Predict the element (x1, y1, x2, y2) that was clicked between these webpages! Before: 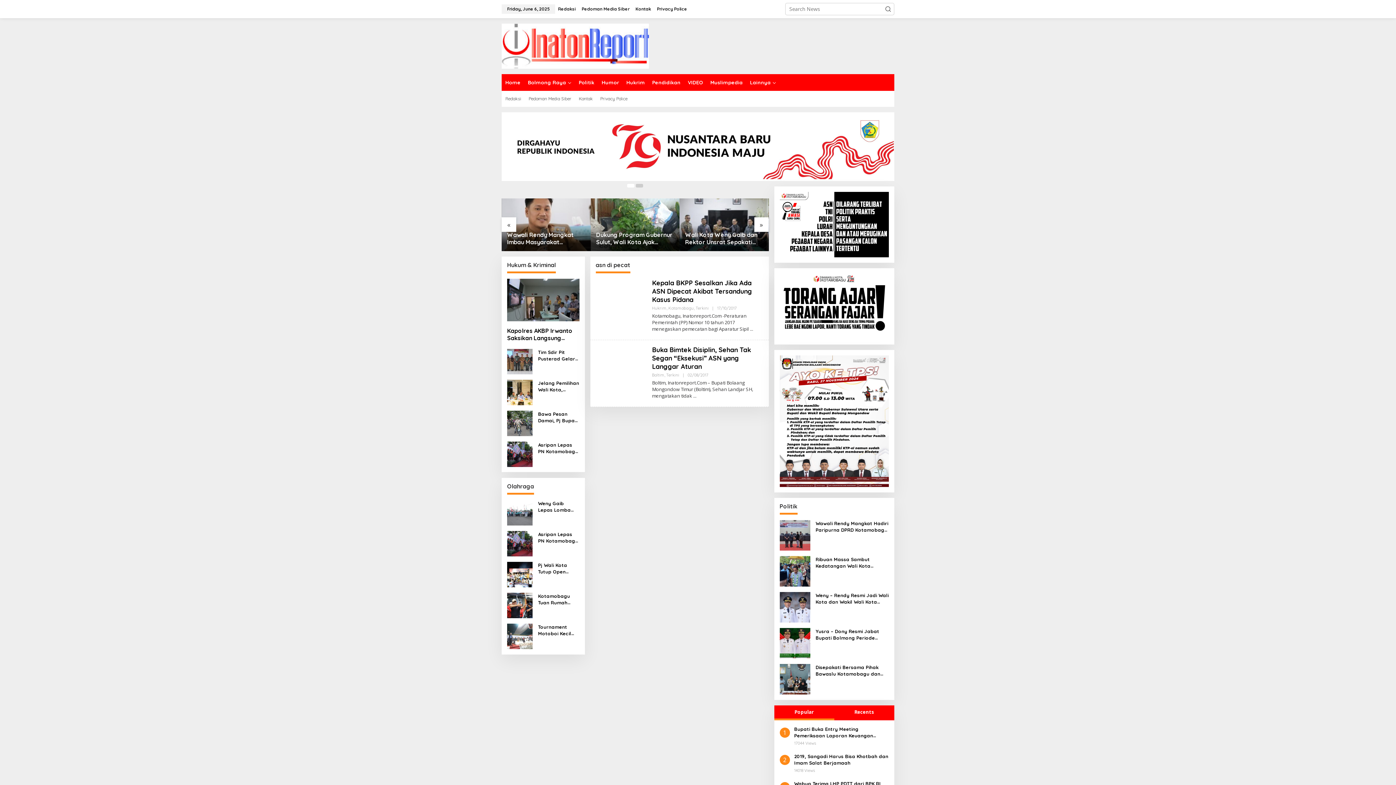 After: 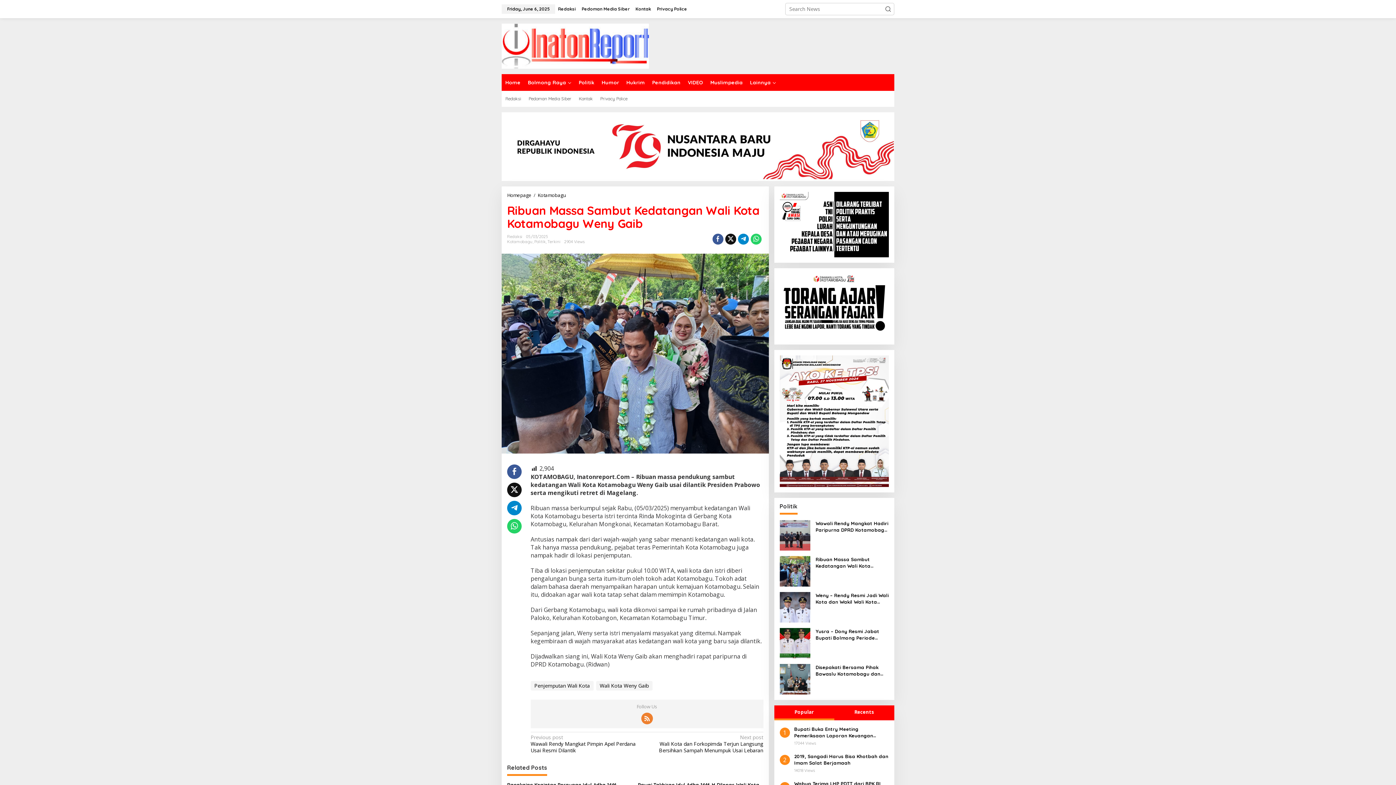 Action: bbox: (779, 567, 810, 574)